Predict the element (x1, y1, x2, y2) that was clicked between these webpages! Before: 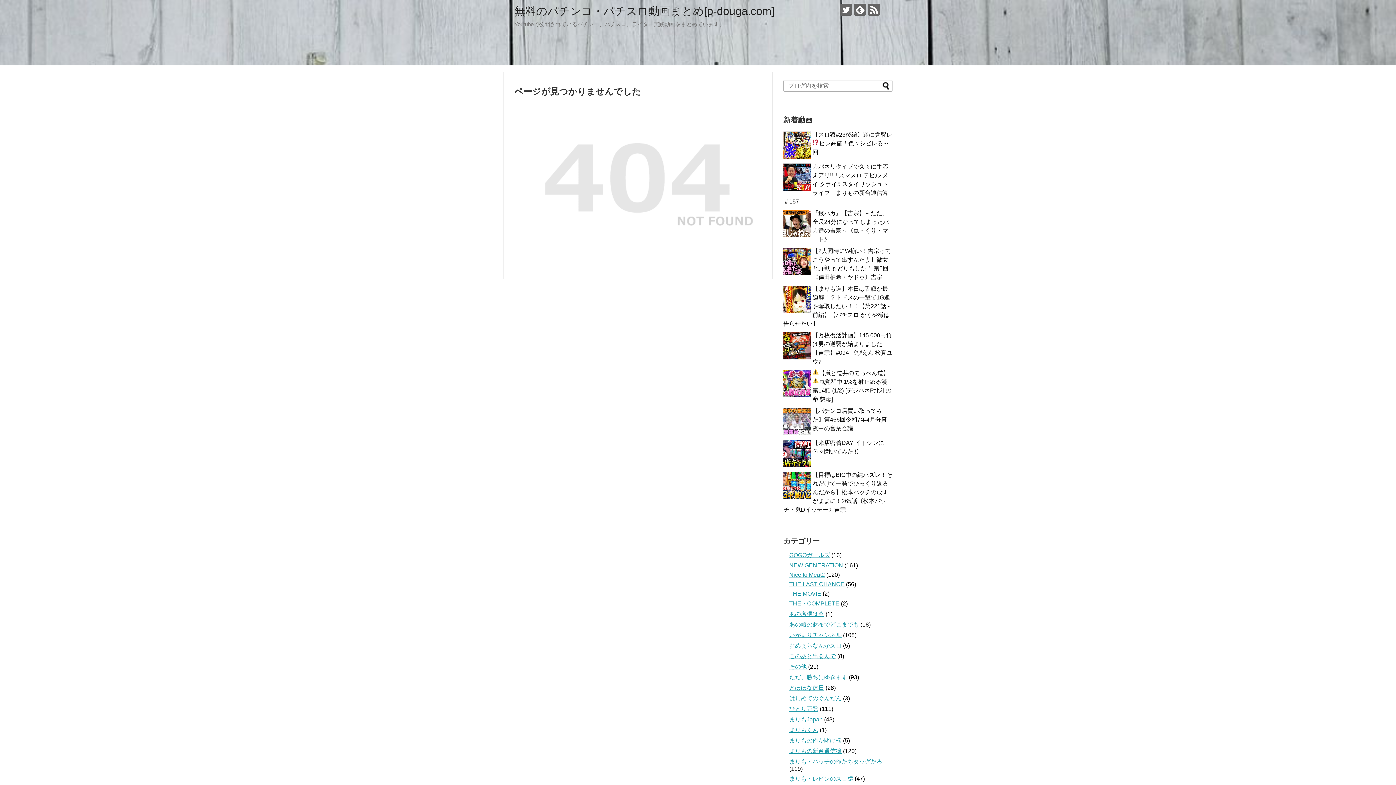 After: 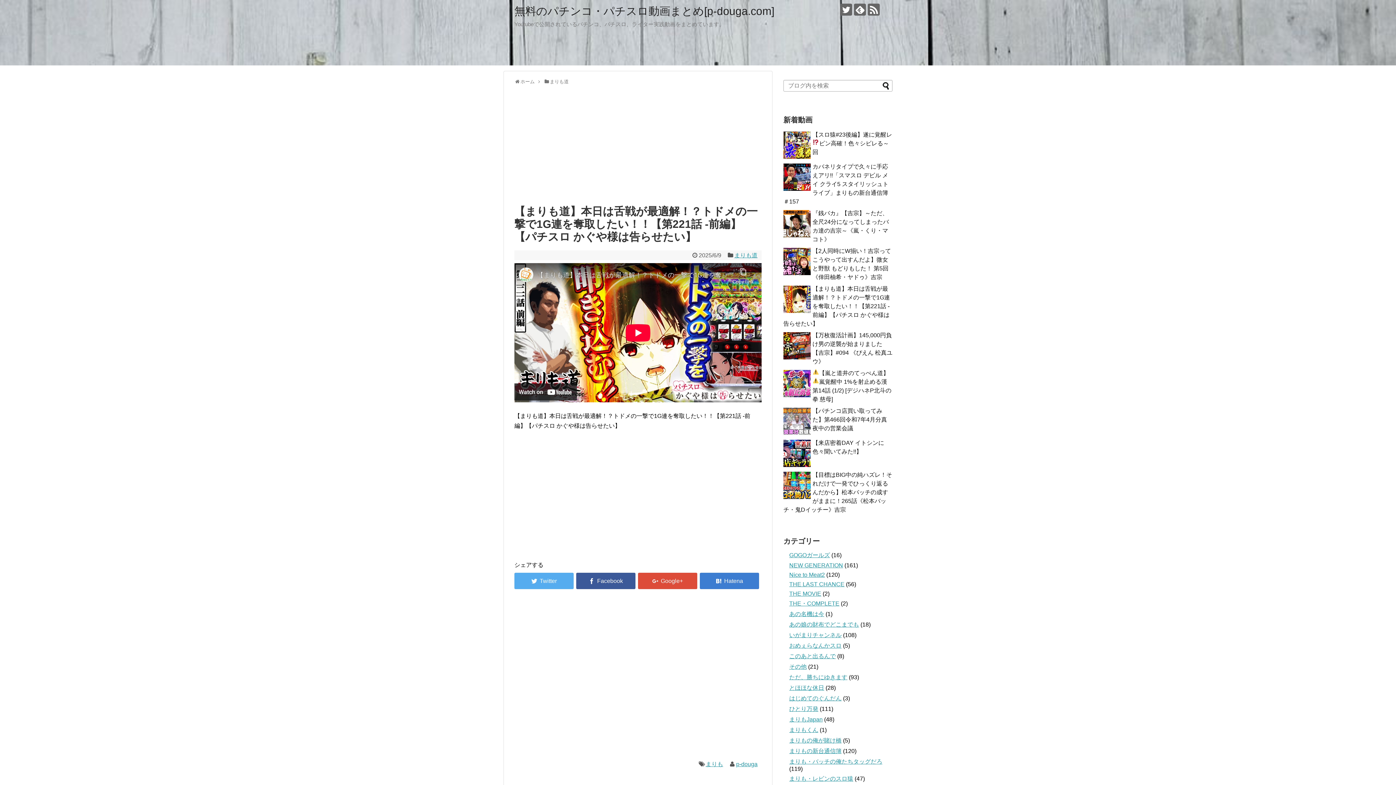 Action: label: 【まりも道】本日は舌戦が最適解！？トドメの一撃で1G連を奪取したい！！【第221話 -前編】【パチスロ かぐや様は告らせたい】 bbox: (783, 285, 890, 326)